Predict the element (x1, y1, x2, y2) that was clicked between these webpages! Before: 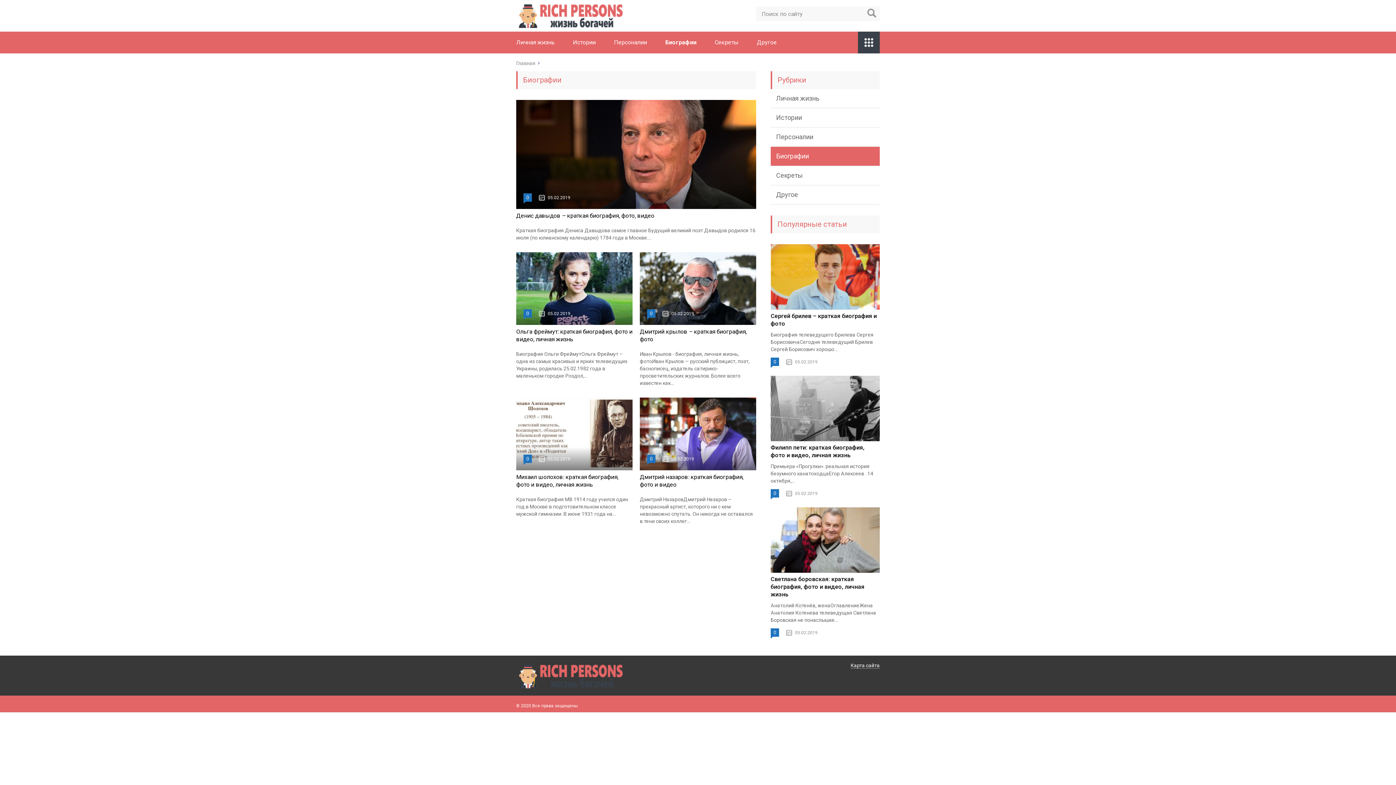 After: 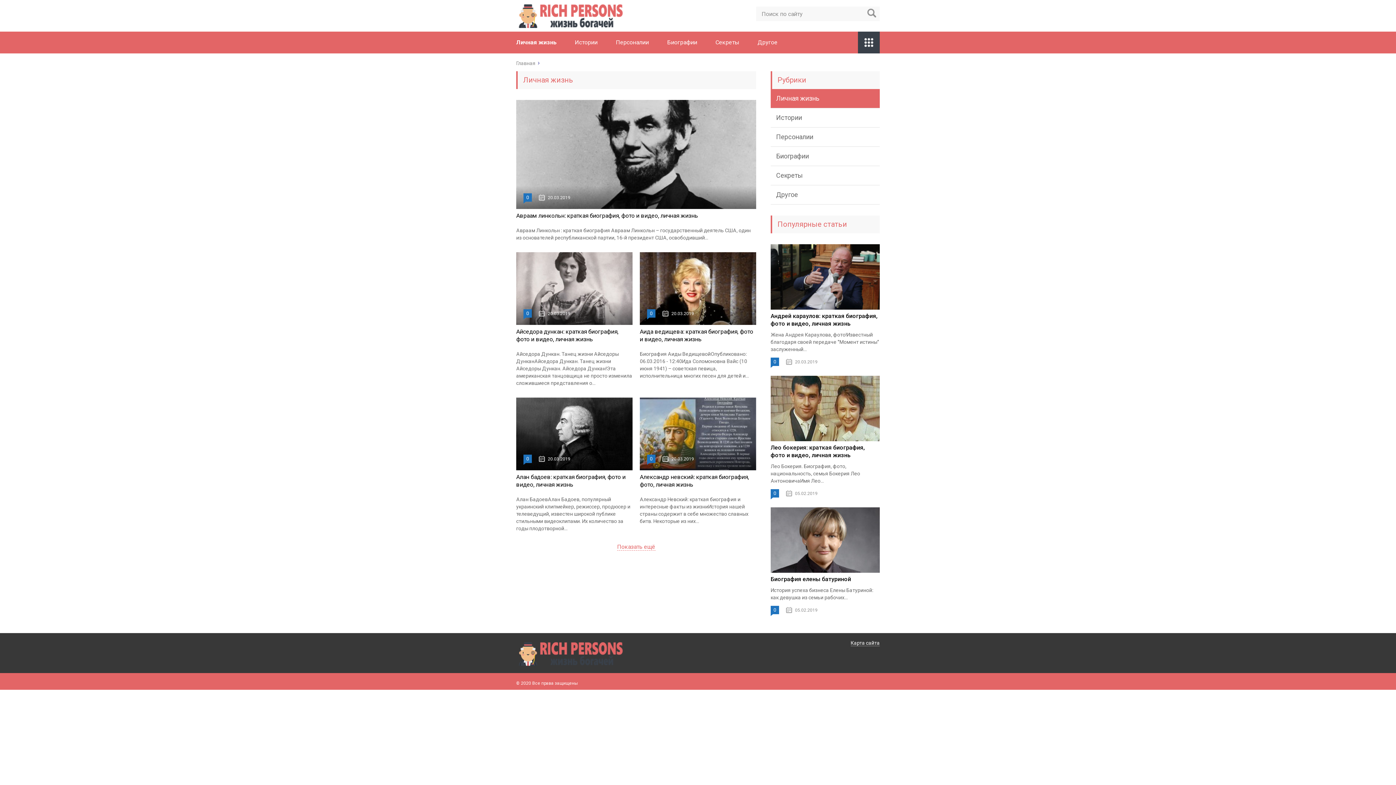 Action: label: Личная жизнь bbox: (770, 89, 880, 108)